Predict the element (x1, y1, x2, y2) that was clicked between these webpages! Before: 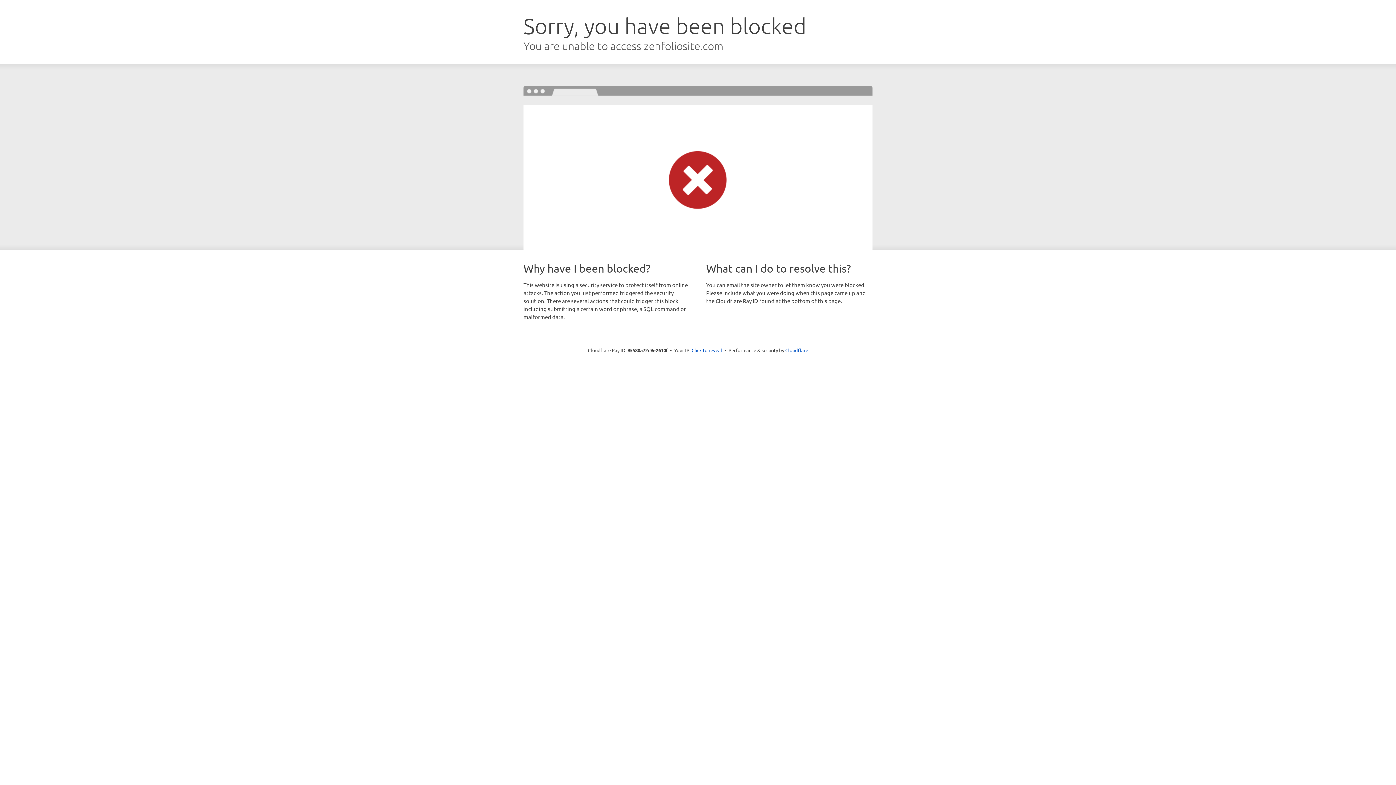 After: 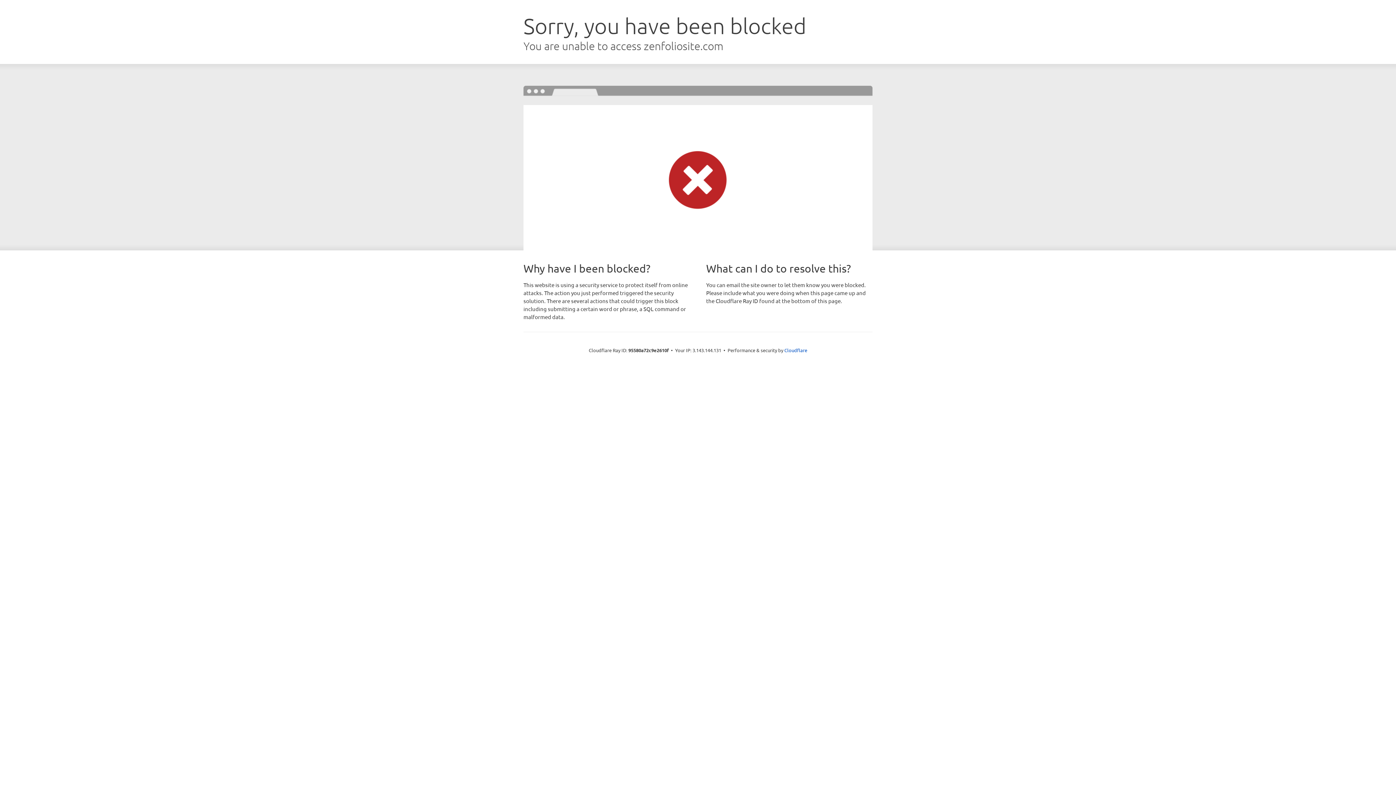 Action: bbox: (691, 346, 722, 353) label: Click to reveal